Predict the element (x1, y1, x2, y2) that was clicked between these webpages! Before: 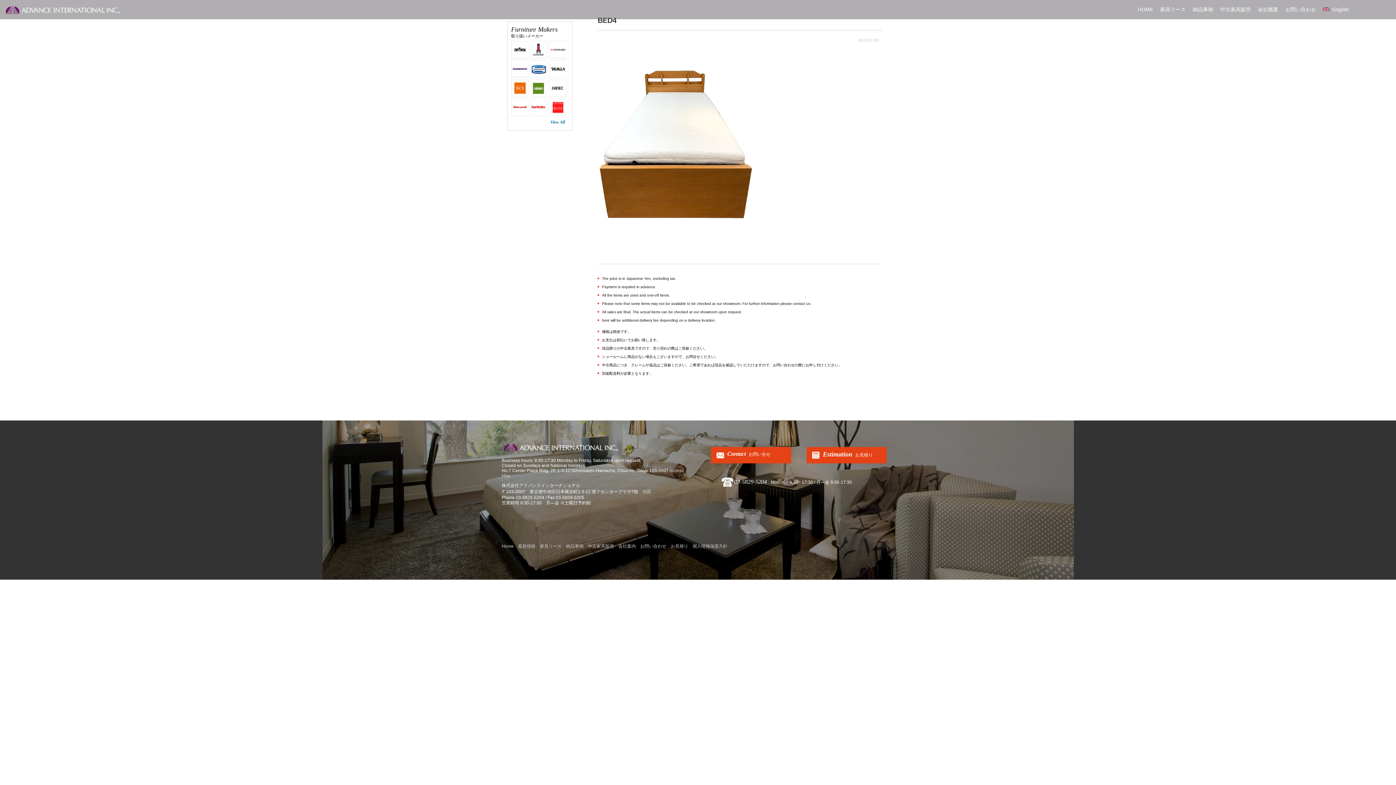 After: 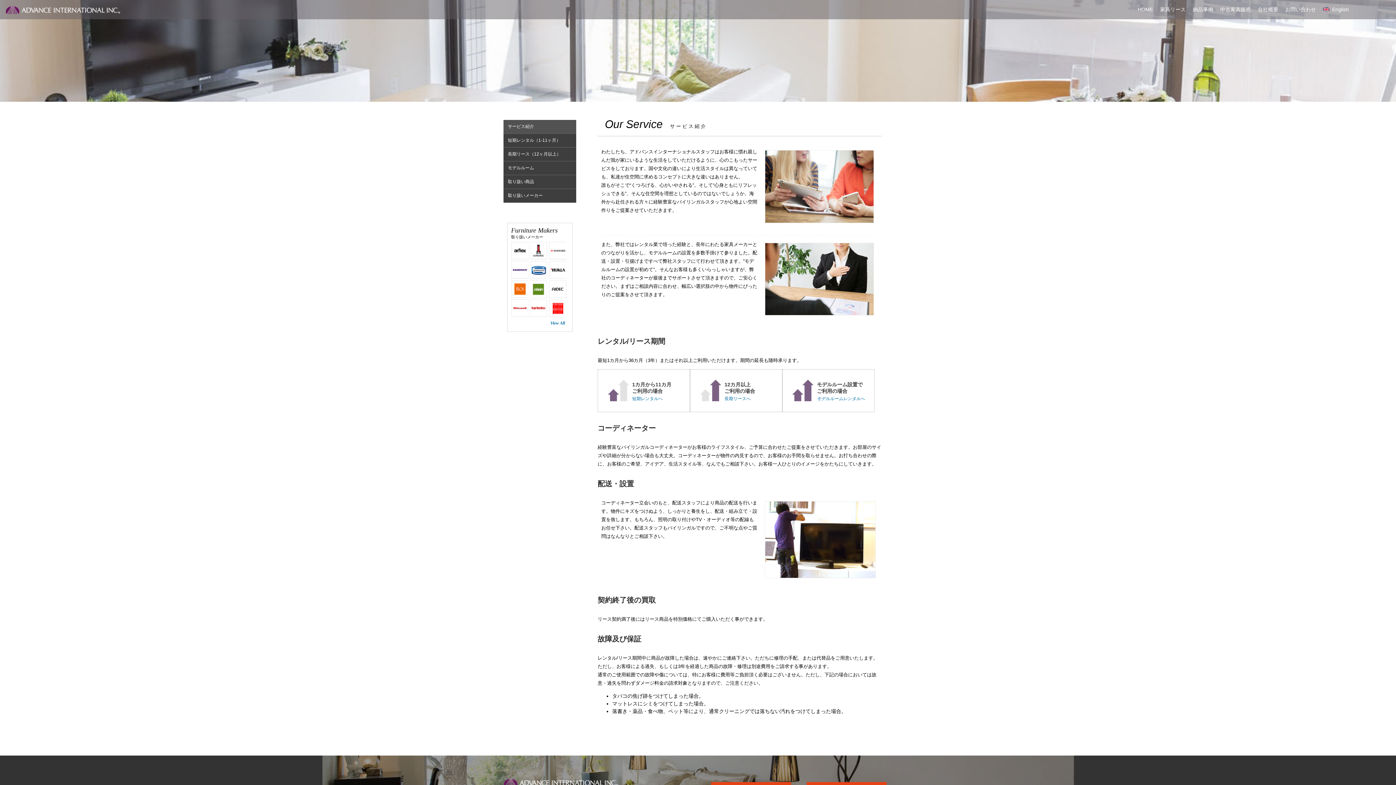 Action: bbox: (540, 543, 561, 548) label: 家具リース